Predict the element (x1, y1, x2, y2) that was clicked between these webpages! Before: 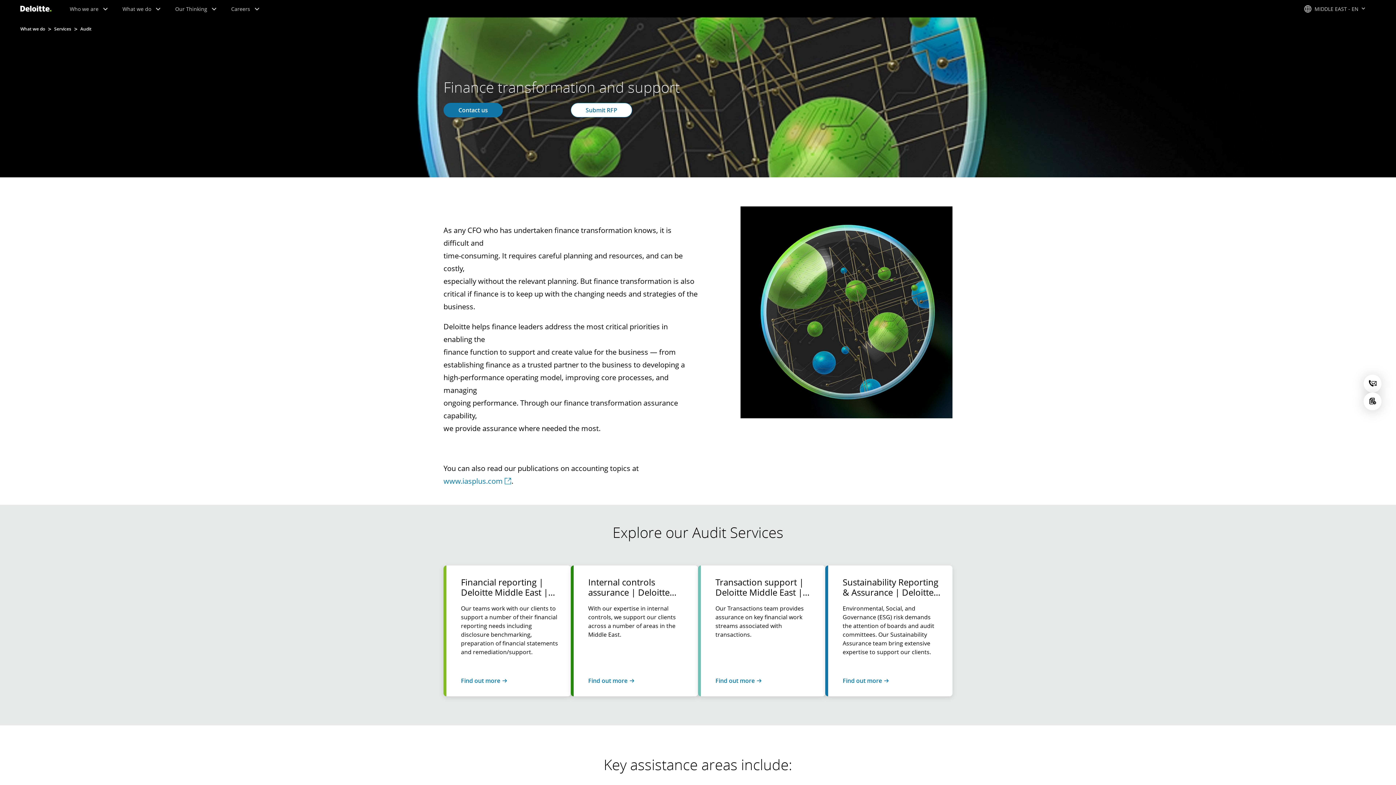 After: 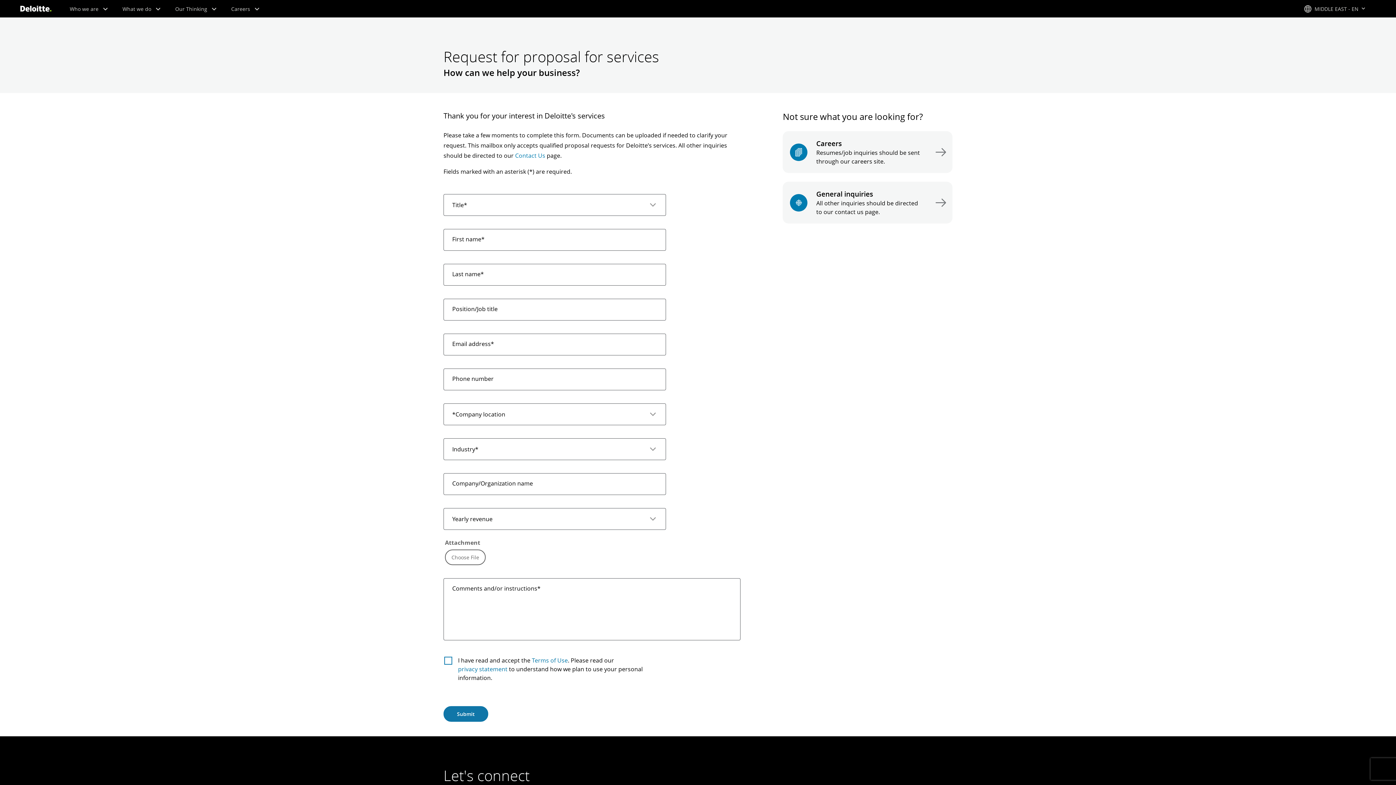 Action: bbox: (571, 103, 632, 117) label: Submit RFP